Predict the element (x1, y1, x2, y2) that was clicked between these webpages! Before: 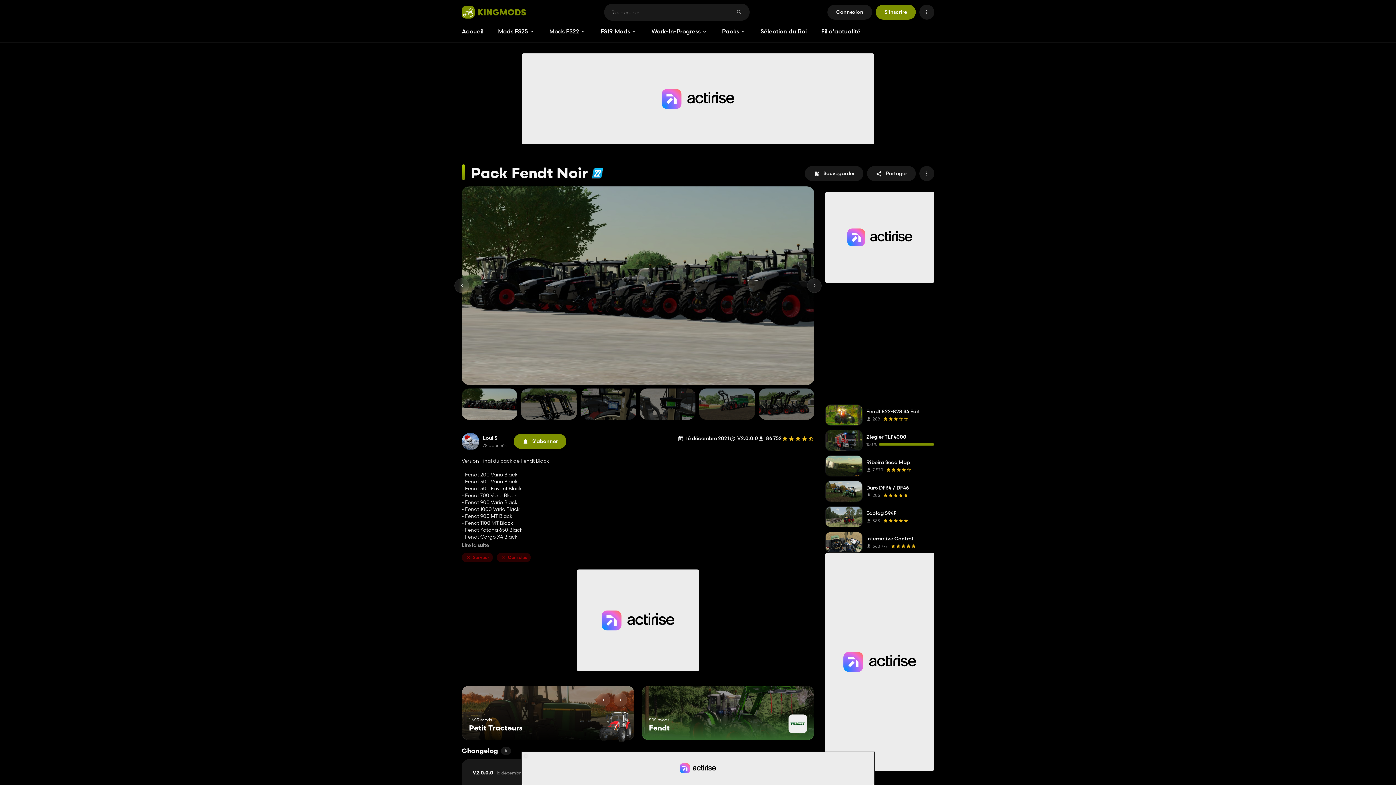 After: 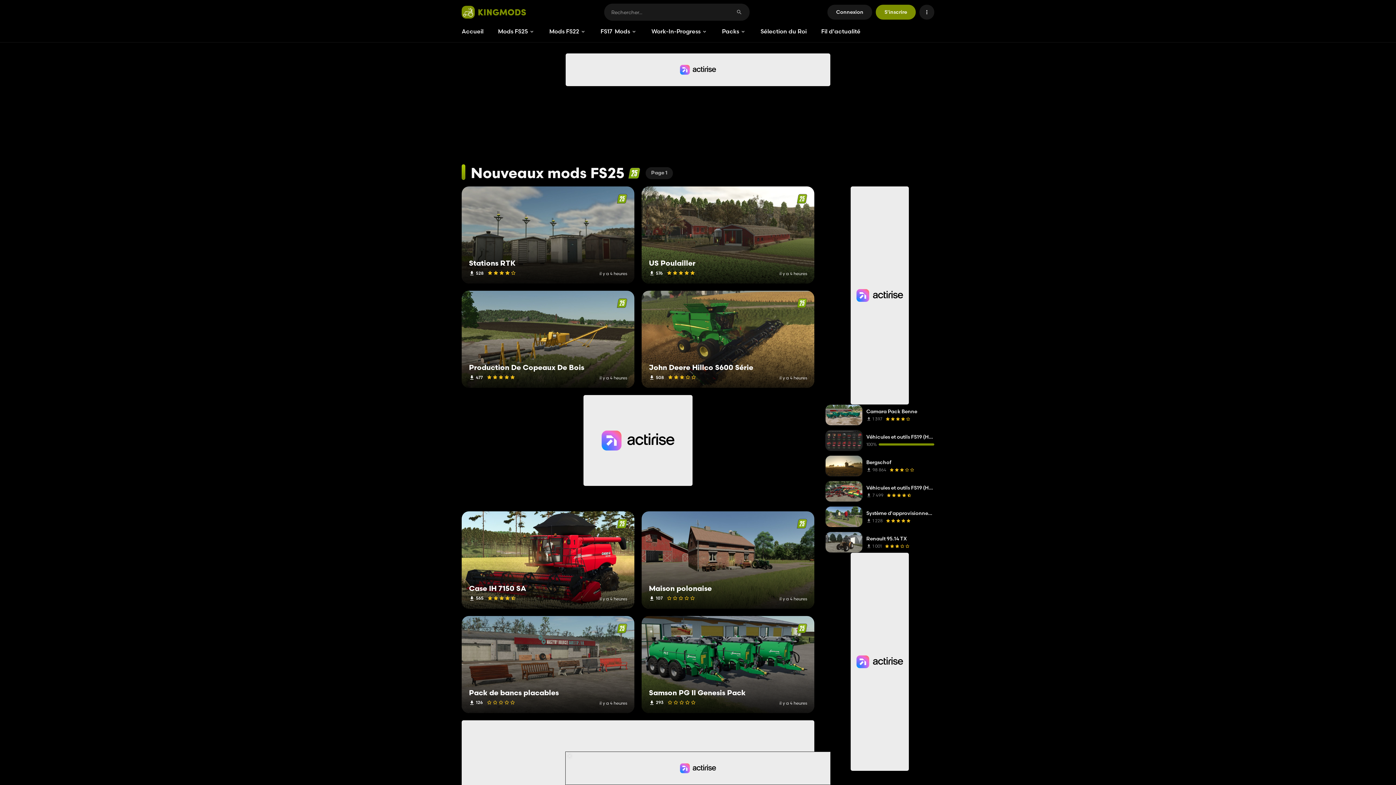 Action: label: Mods FS25 bbox: (490, 24, 542, 38)